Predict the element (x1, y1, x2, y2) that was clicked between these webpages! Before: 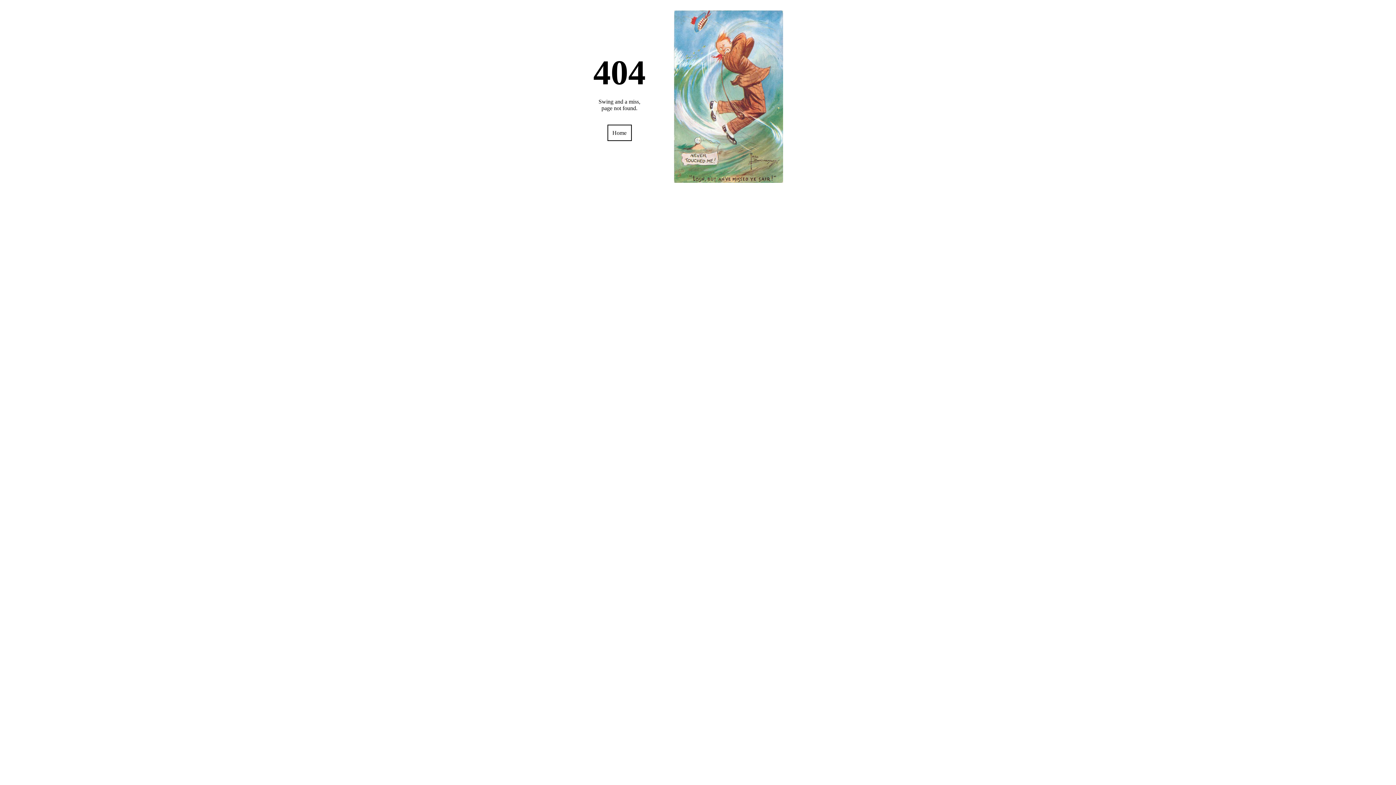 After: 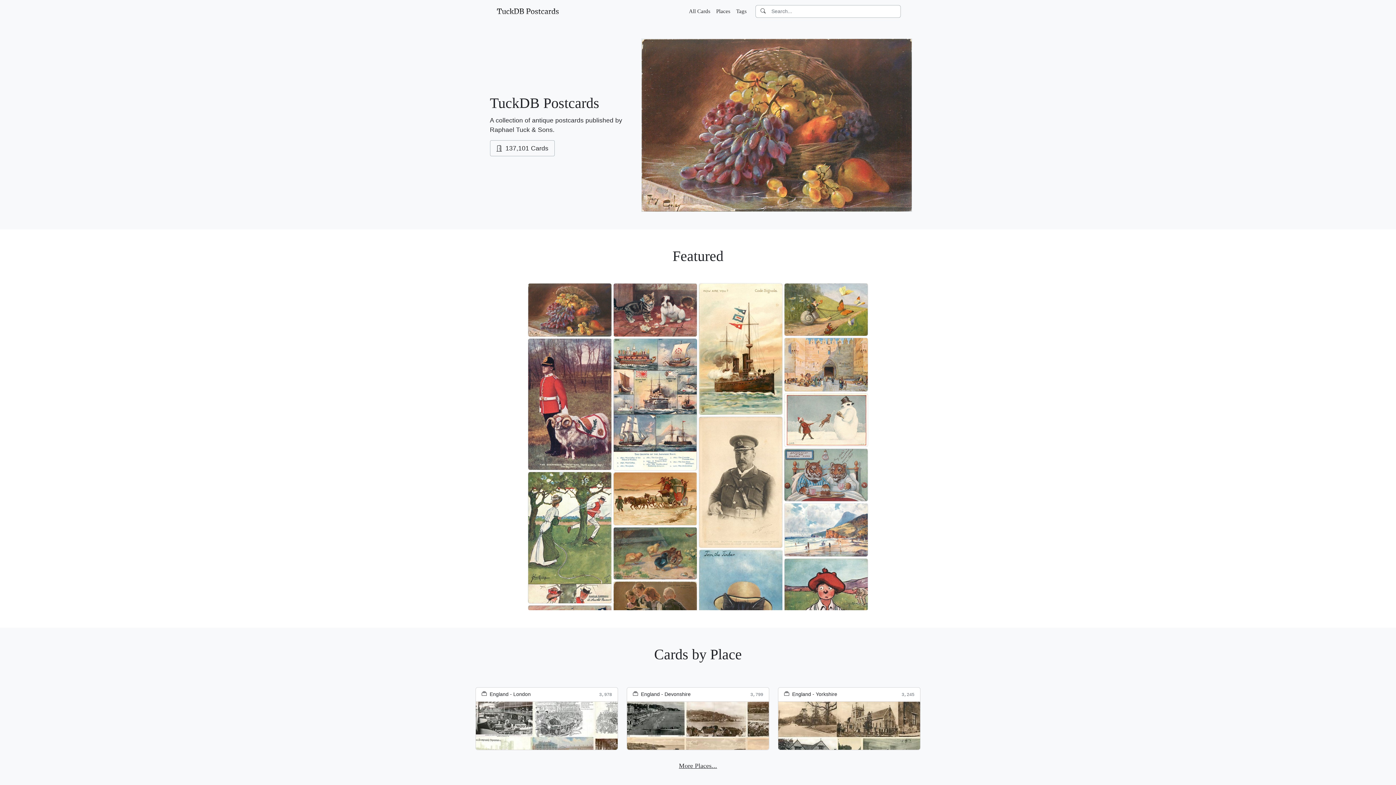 Action: bbox: (607, 124, 631, 141) label: Home